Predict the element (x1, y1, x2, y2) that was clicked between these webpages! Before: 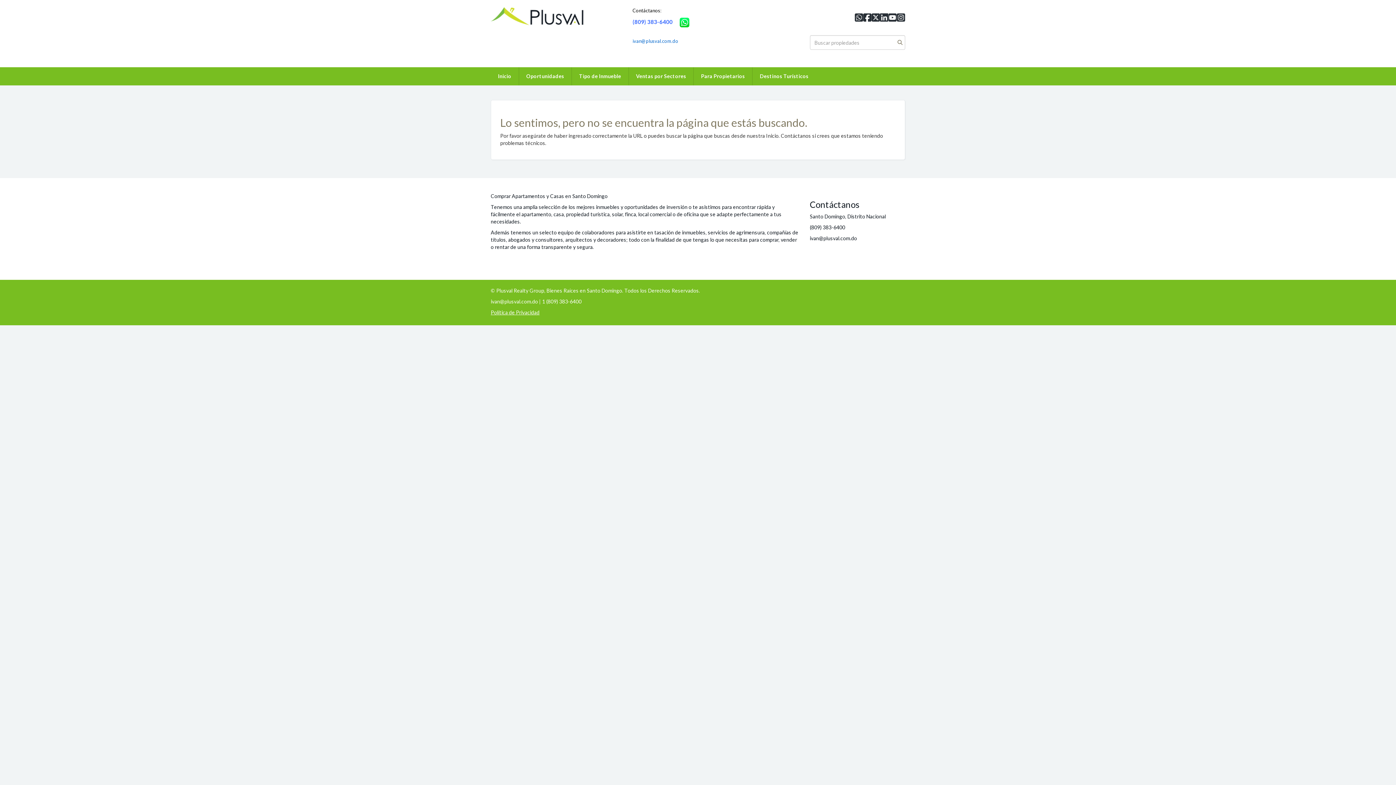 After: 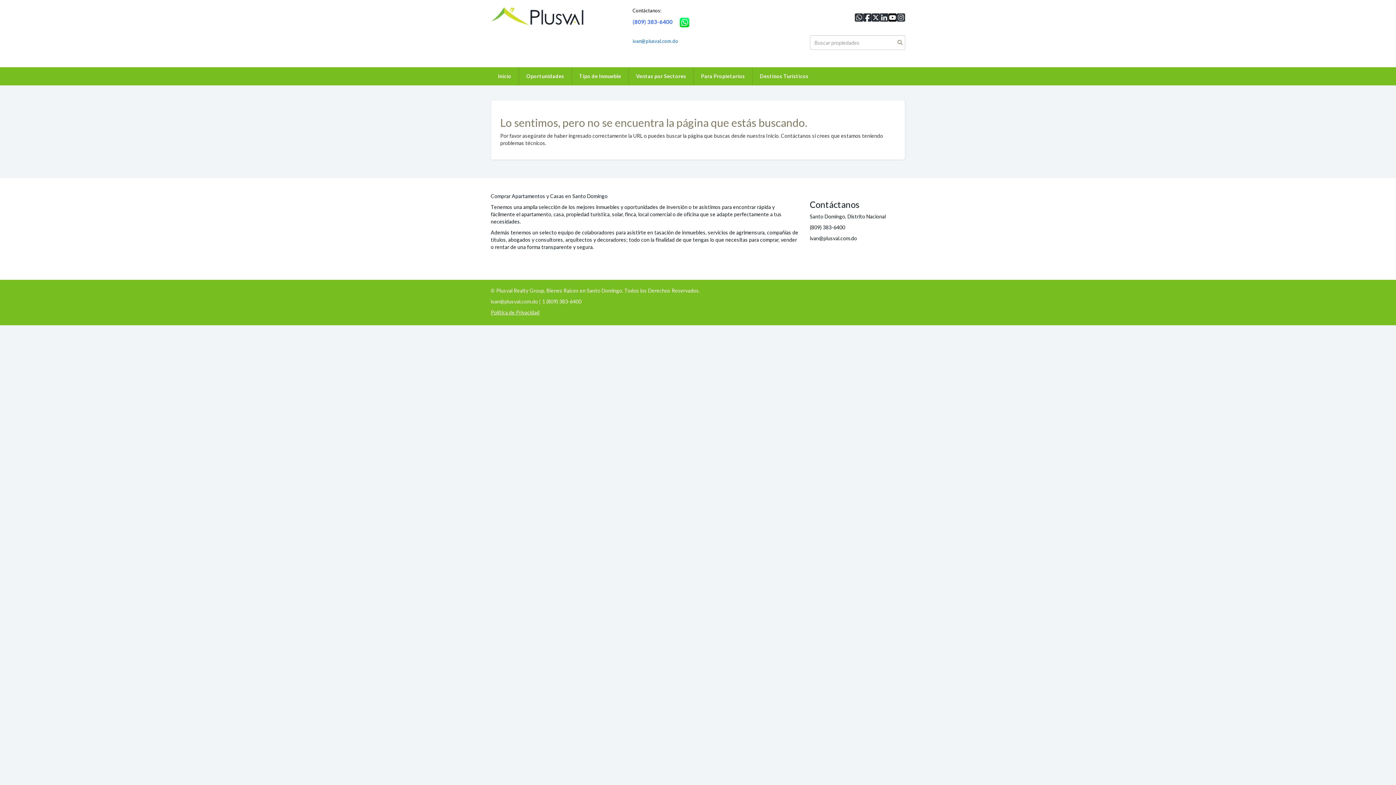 Action: bbox: (888, 11, 897, 23)